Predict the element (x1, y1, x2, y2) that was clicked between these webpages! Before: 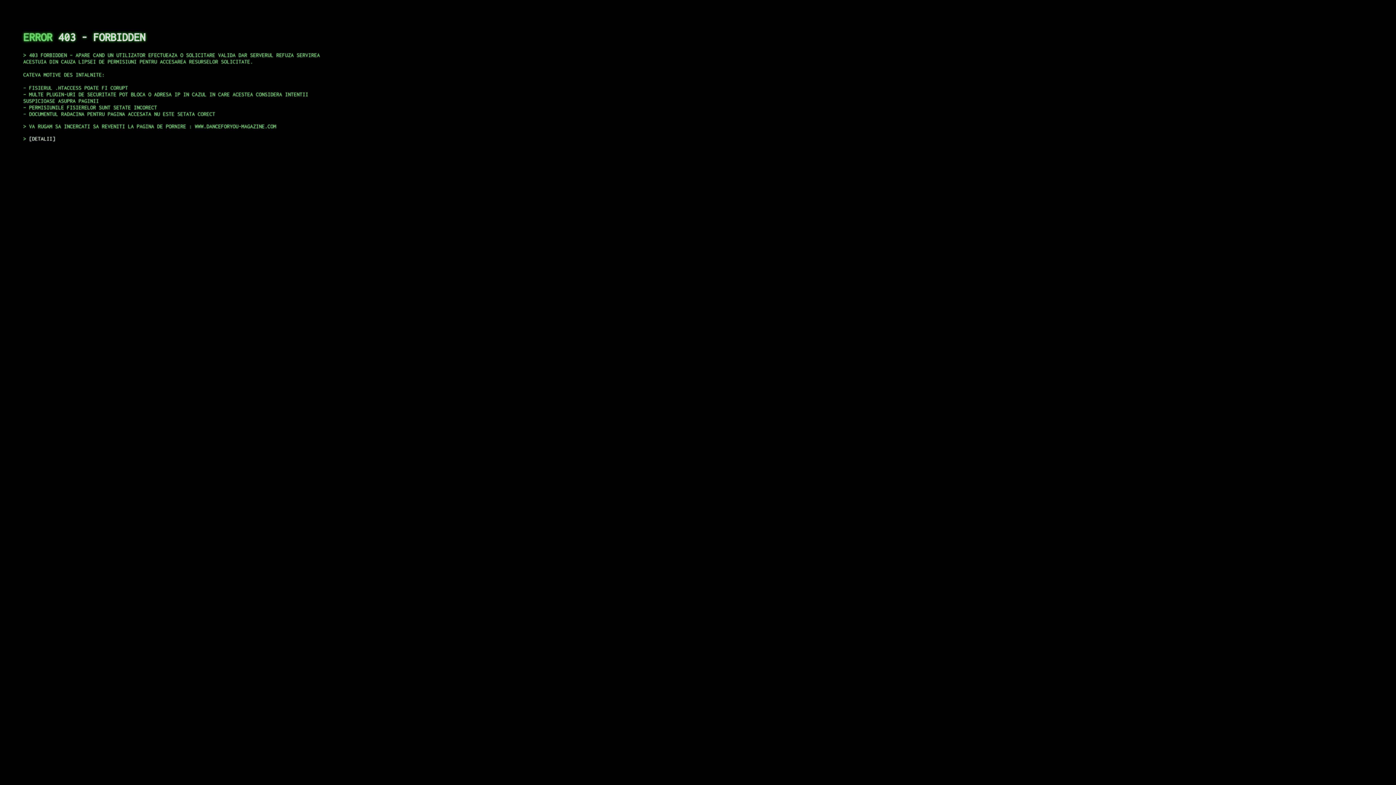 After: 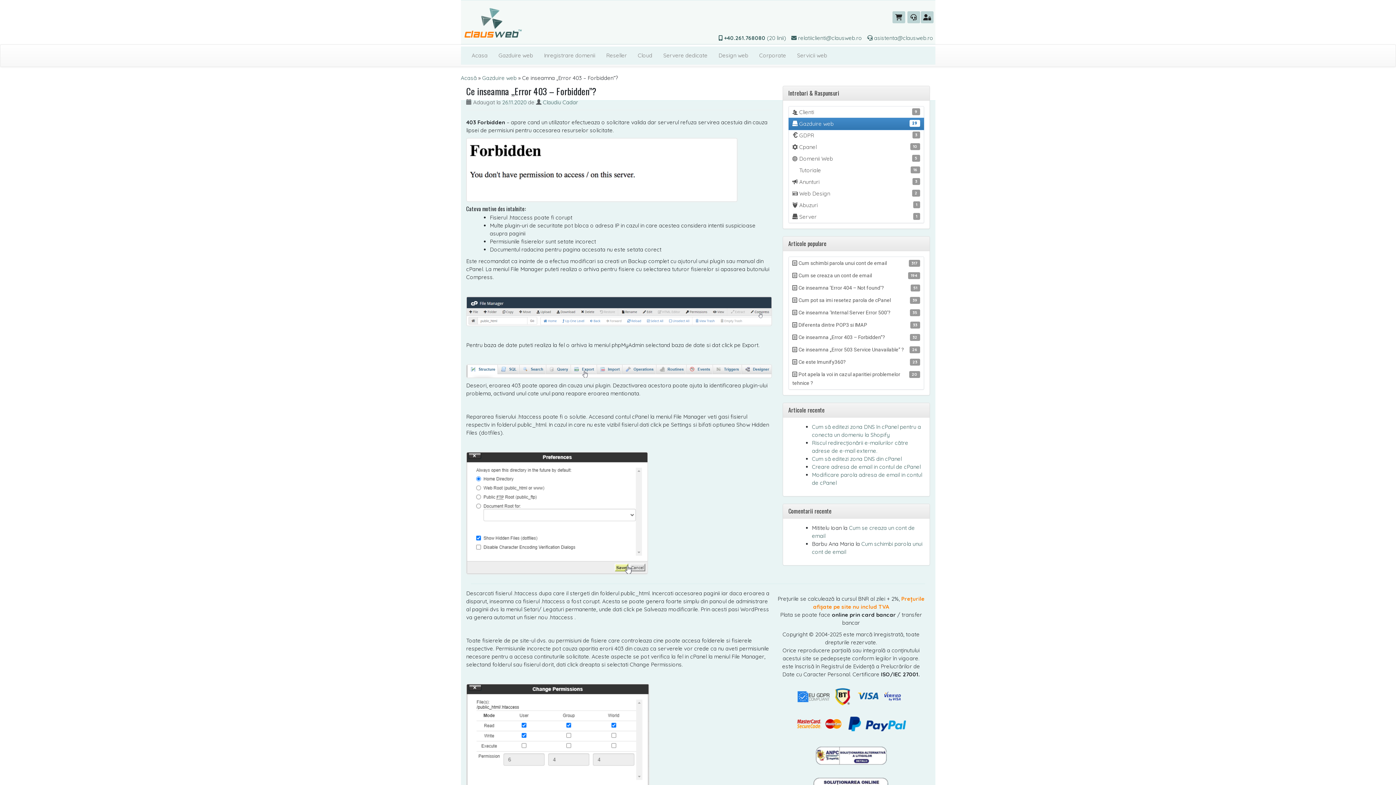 Action: label: DETALII bbox: (29, 135, 55, 141)